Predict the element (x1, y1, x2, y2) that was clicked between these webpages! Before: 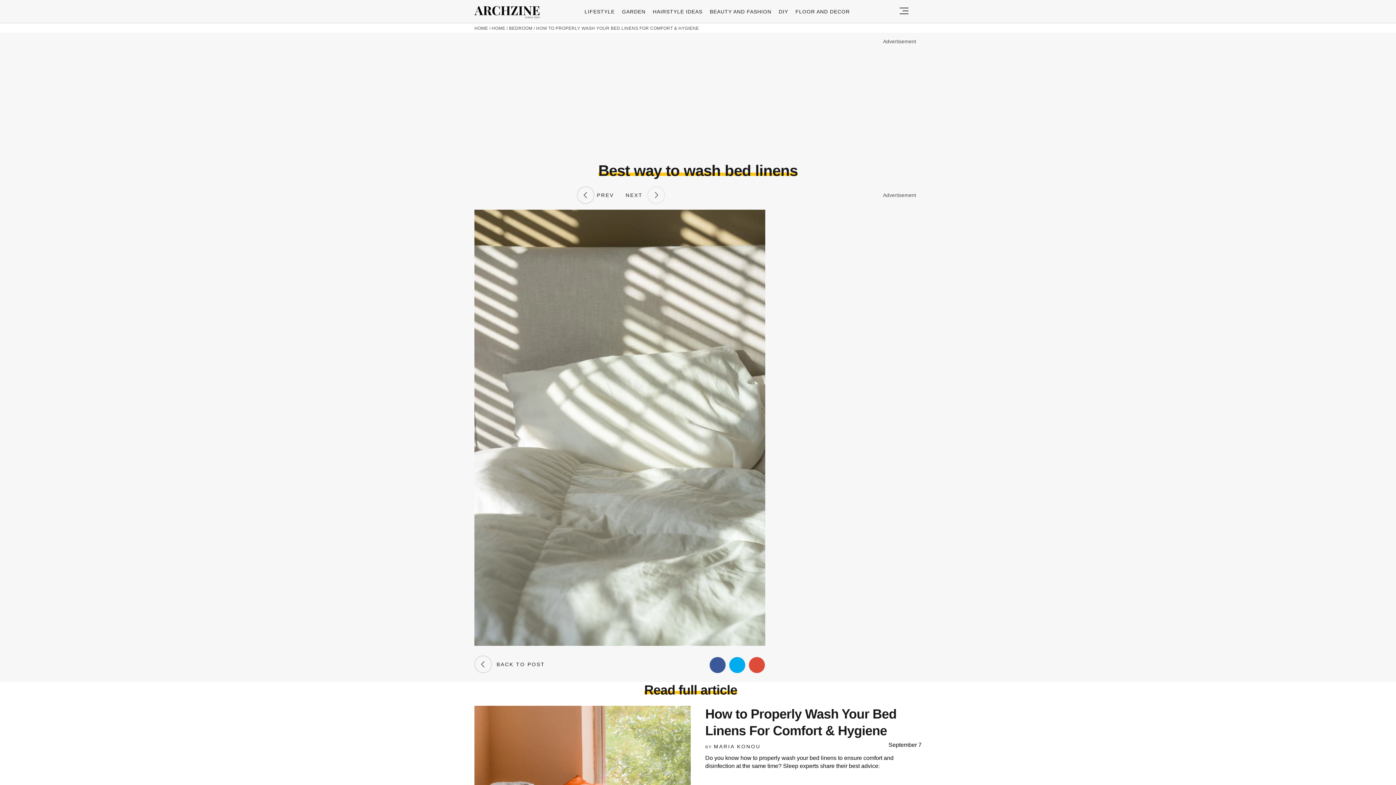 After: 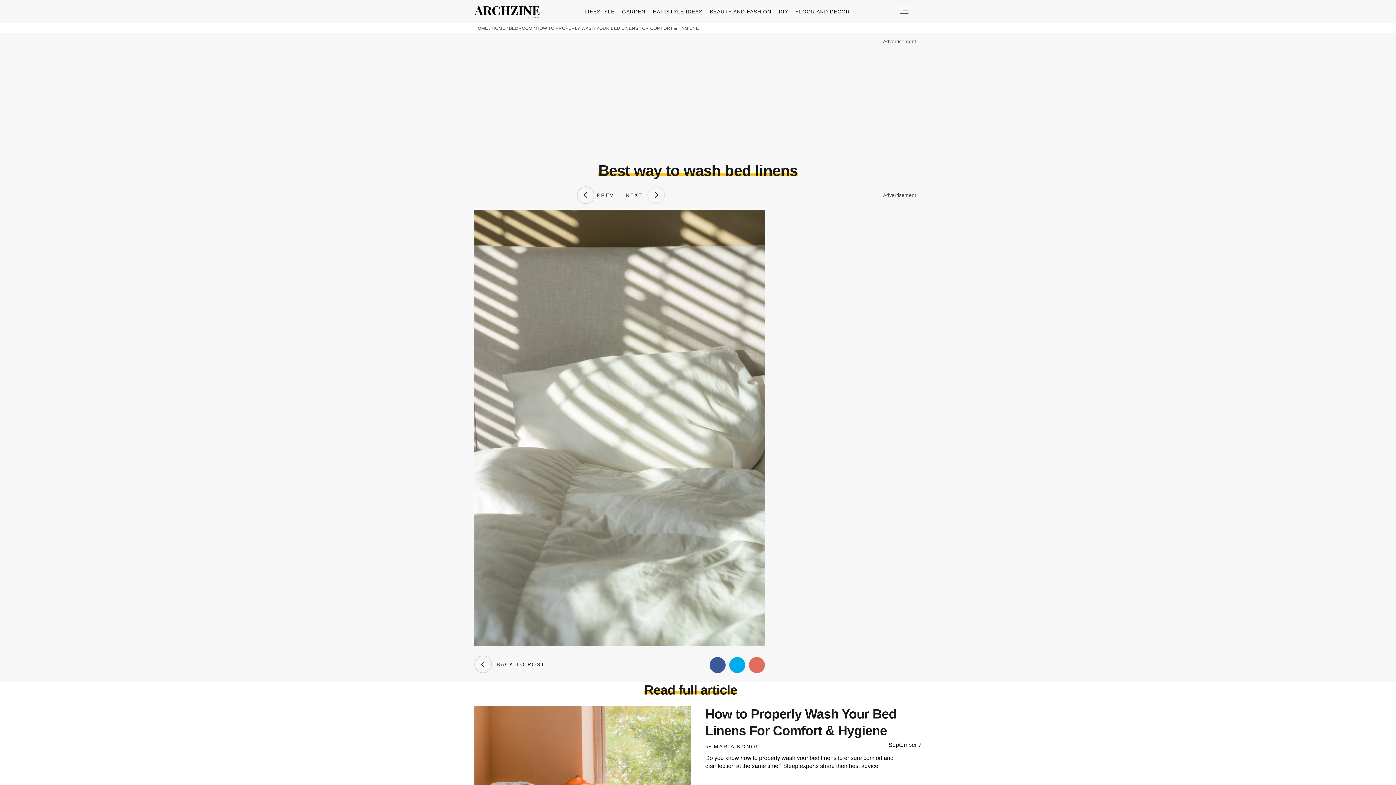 Action: bbox: (748, 657, 764, 673)